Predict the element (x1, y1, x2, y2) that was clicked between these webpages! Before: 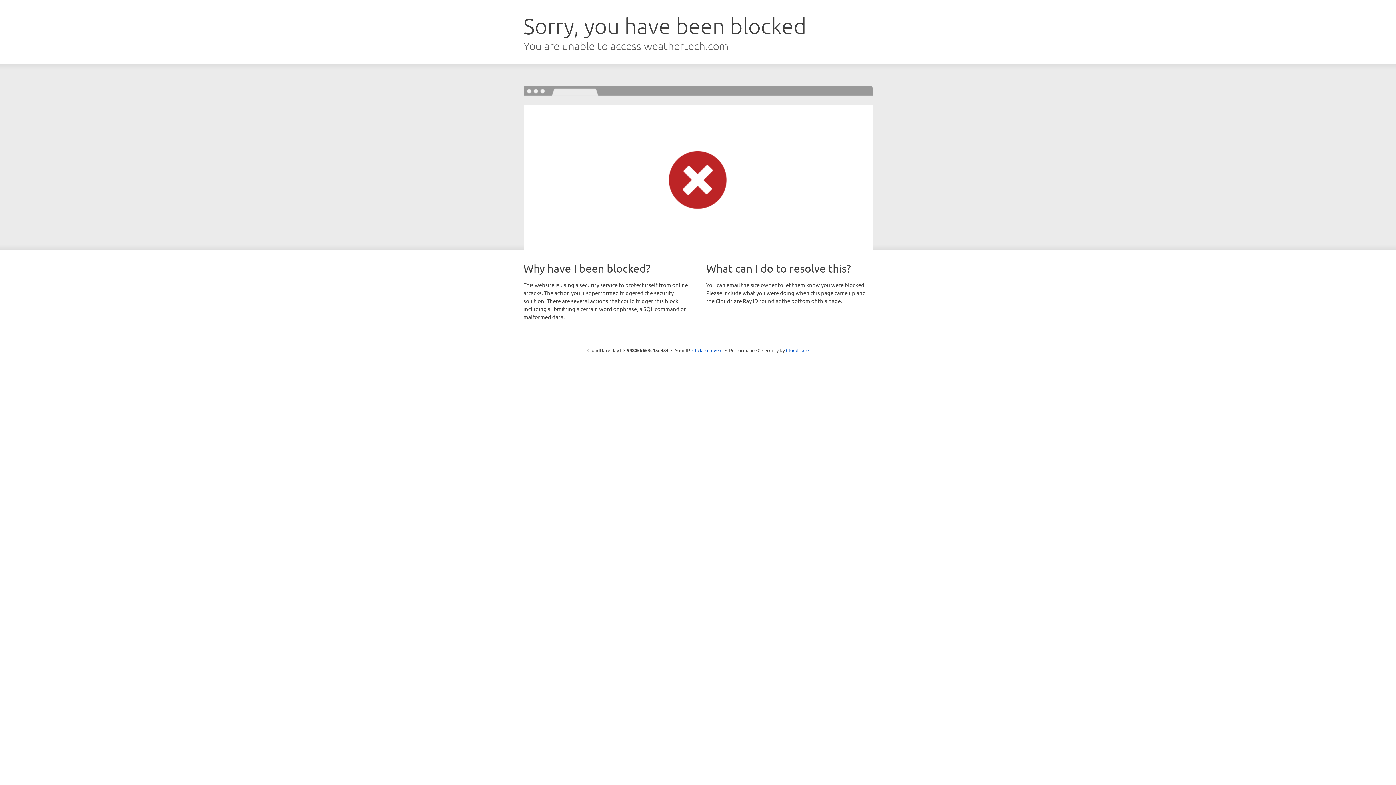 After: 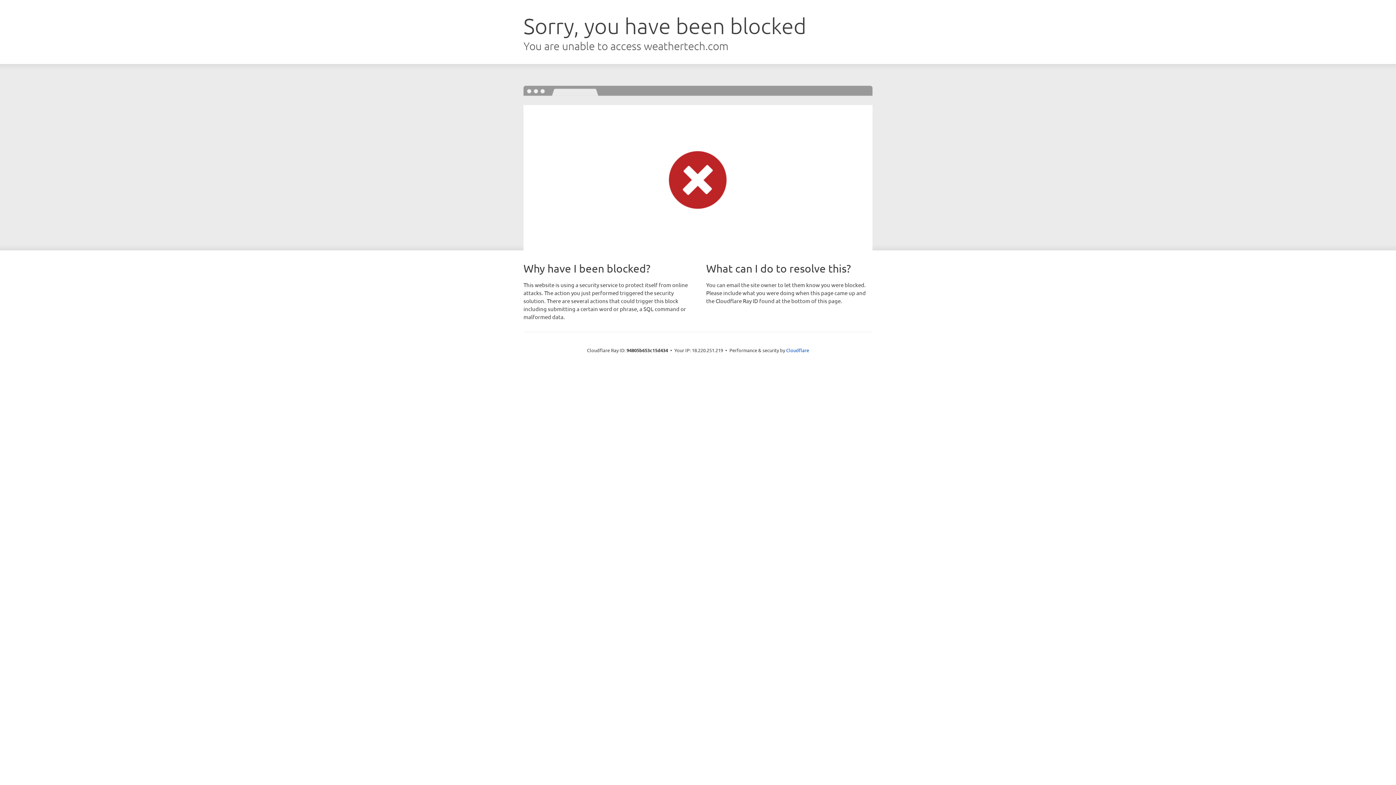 Action: bbox: (692, 346, 722, 353) label: Click to reveal